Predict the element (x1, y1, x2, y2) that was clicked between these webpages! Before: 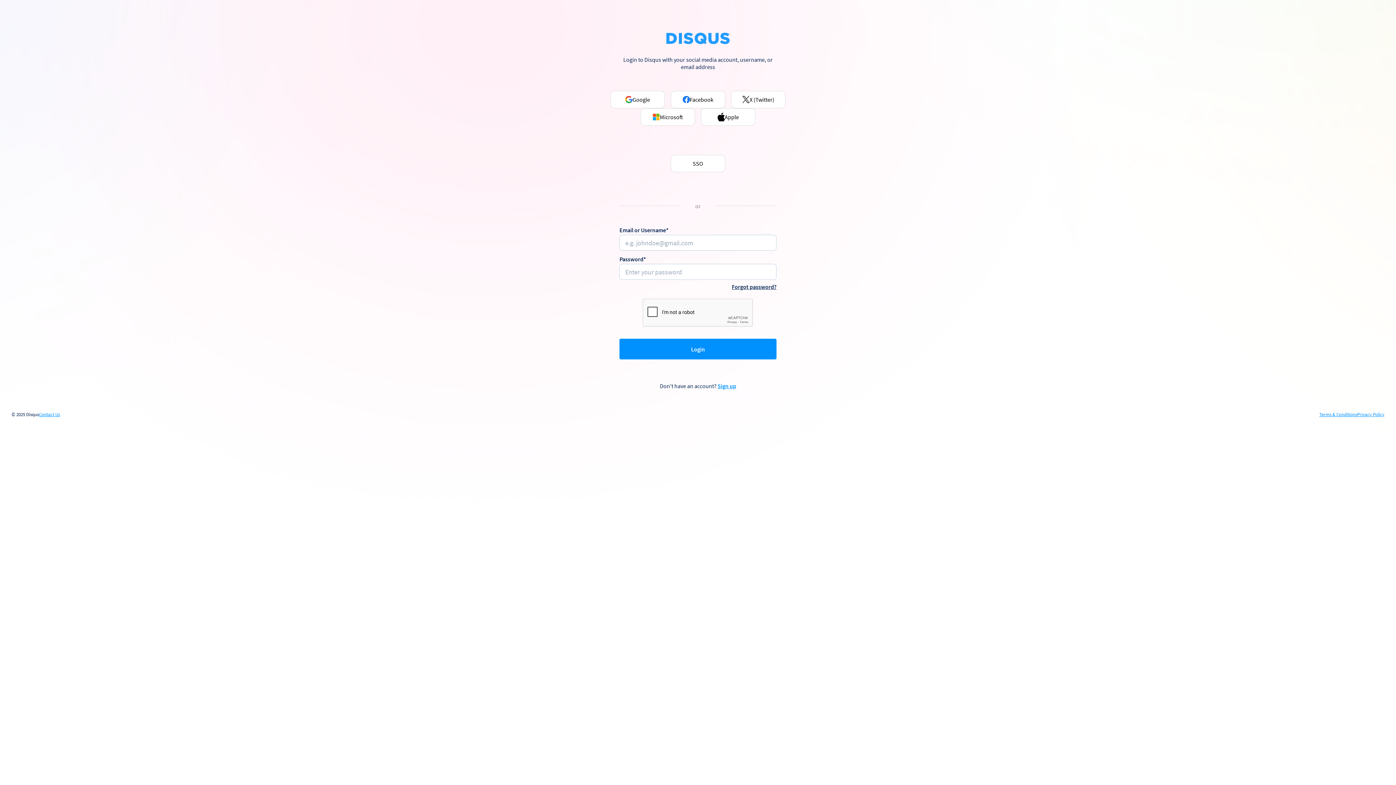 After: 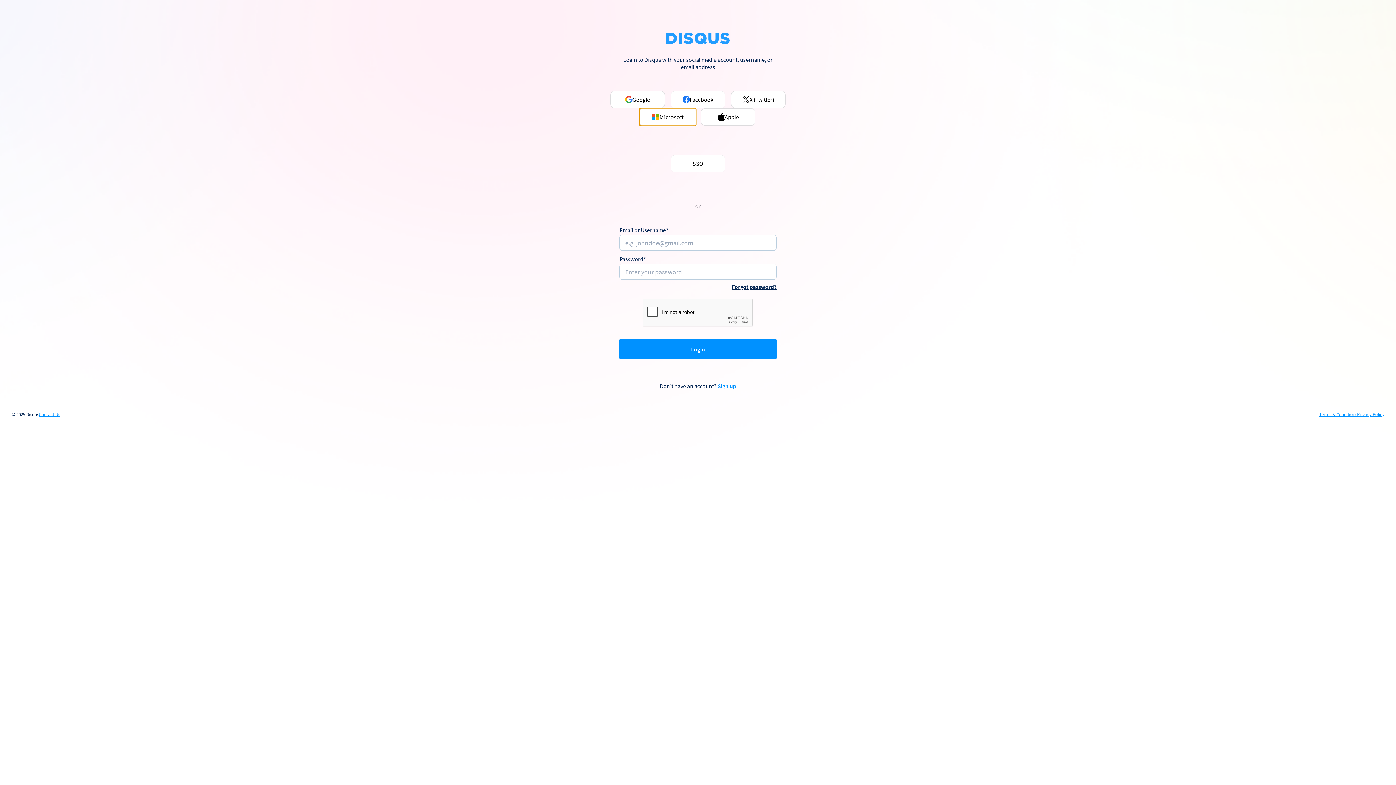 Action: label: Microsoft bbox: (640, 108, 695, 125)